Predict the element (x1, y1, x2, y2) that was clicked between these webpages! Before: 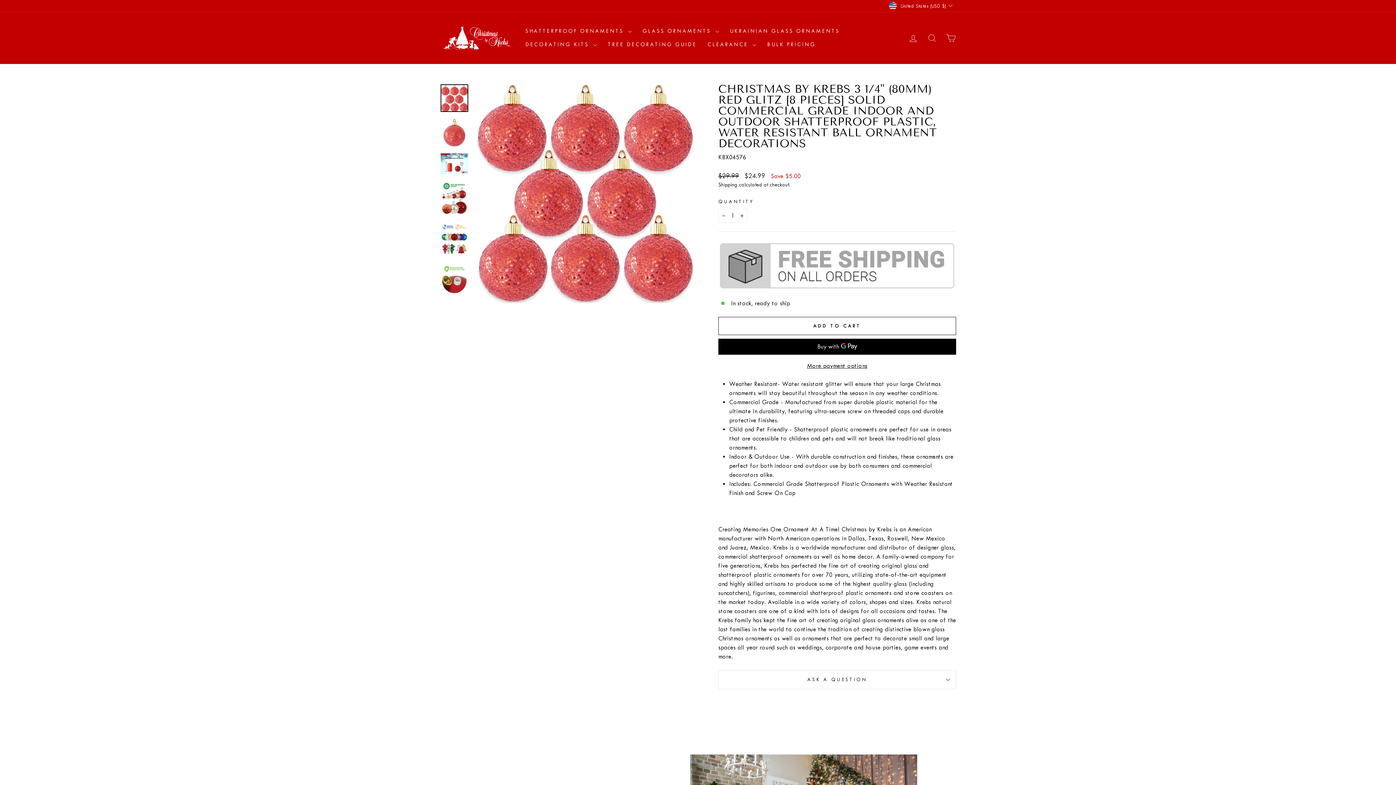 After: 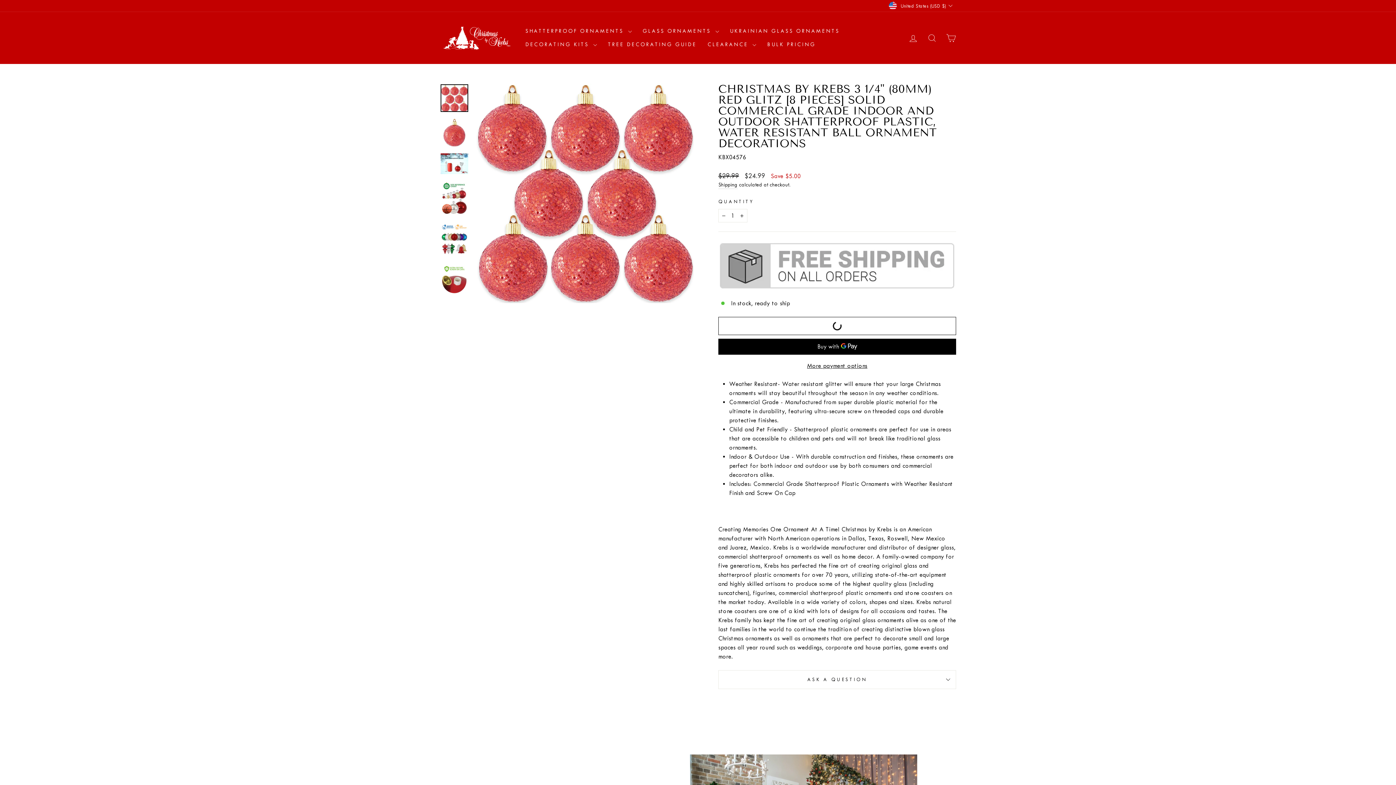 Action: bbox: (718, 316, 956, 335) label: ADD TO CART